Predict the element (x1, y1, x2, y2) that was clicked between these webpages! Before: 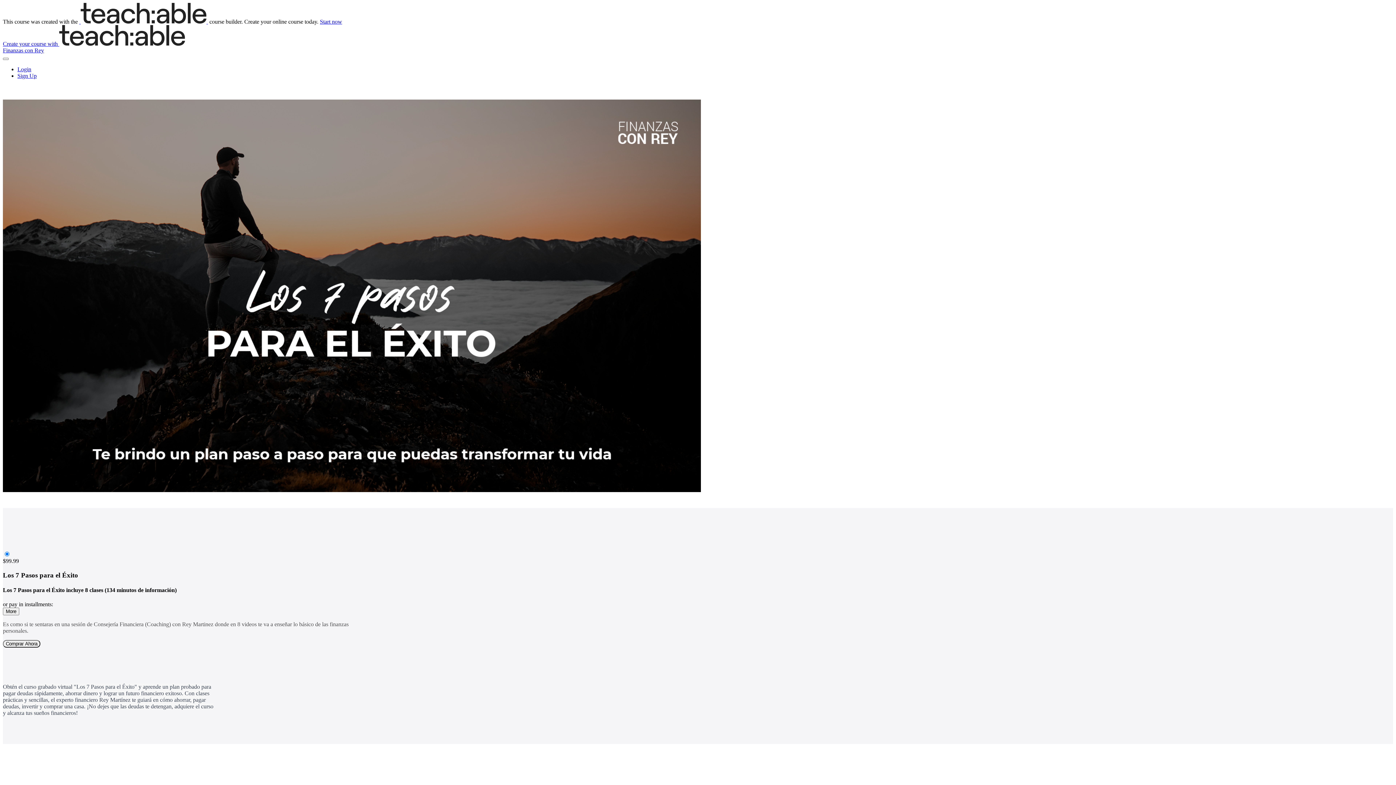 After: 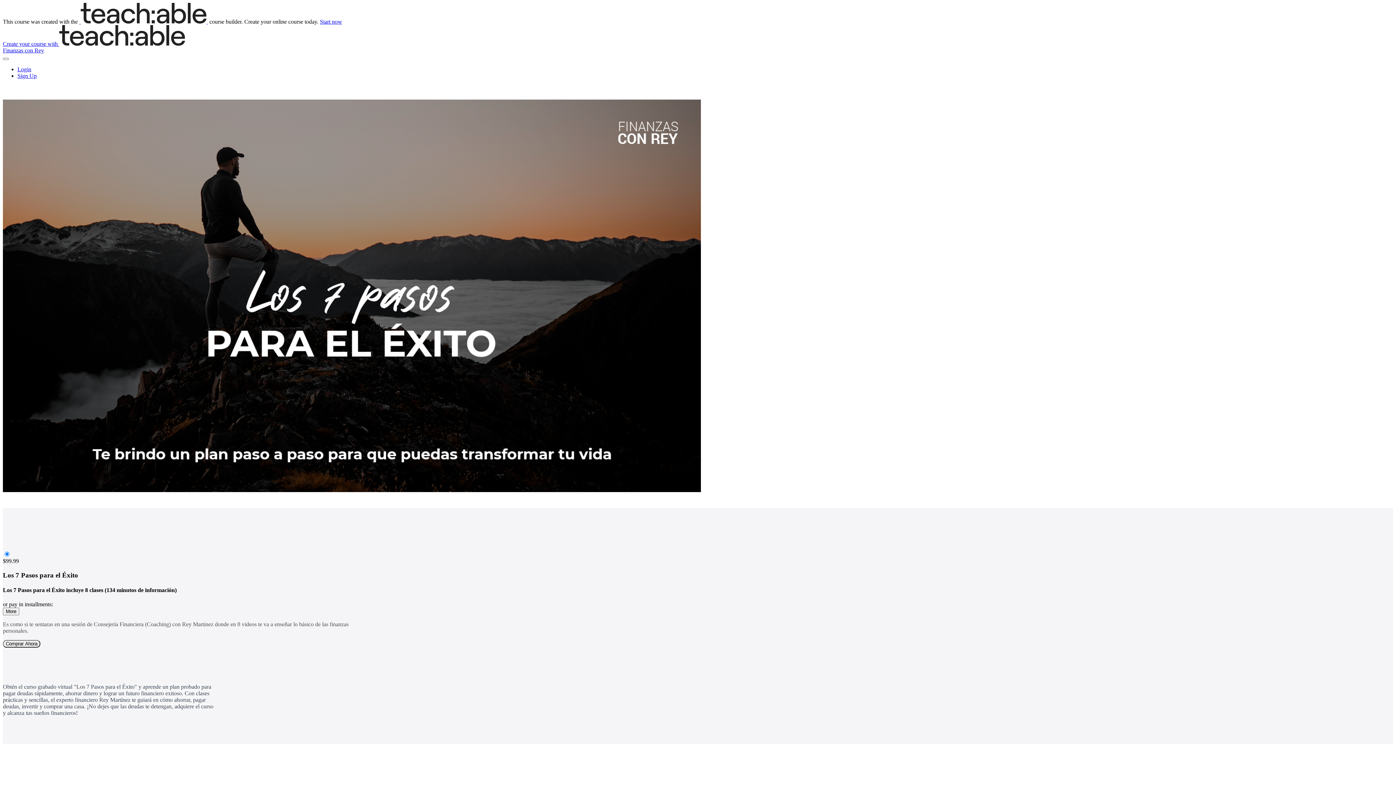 Action: bbox: (2, 40, 185, 46) label: Create your course with 